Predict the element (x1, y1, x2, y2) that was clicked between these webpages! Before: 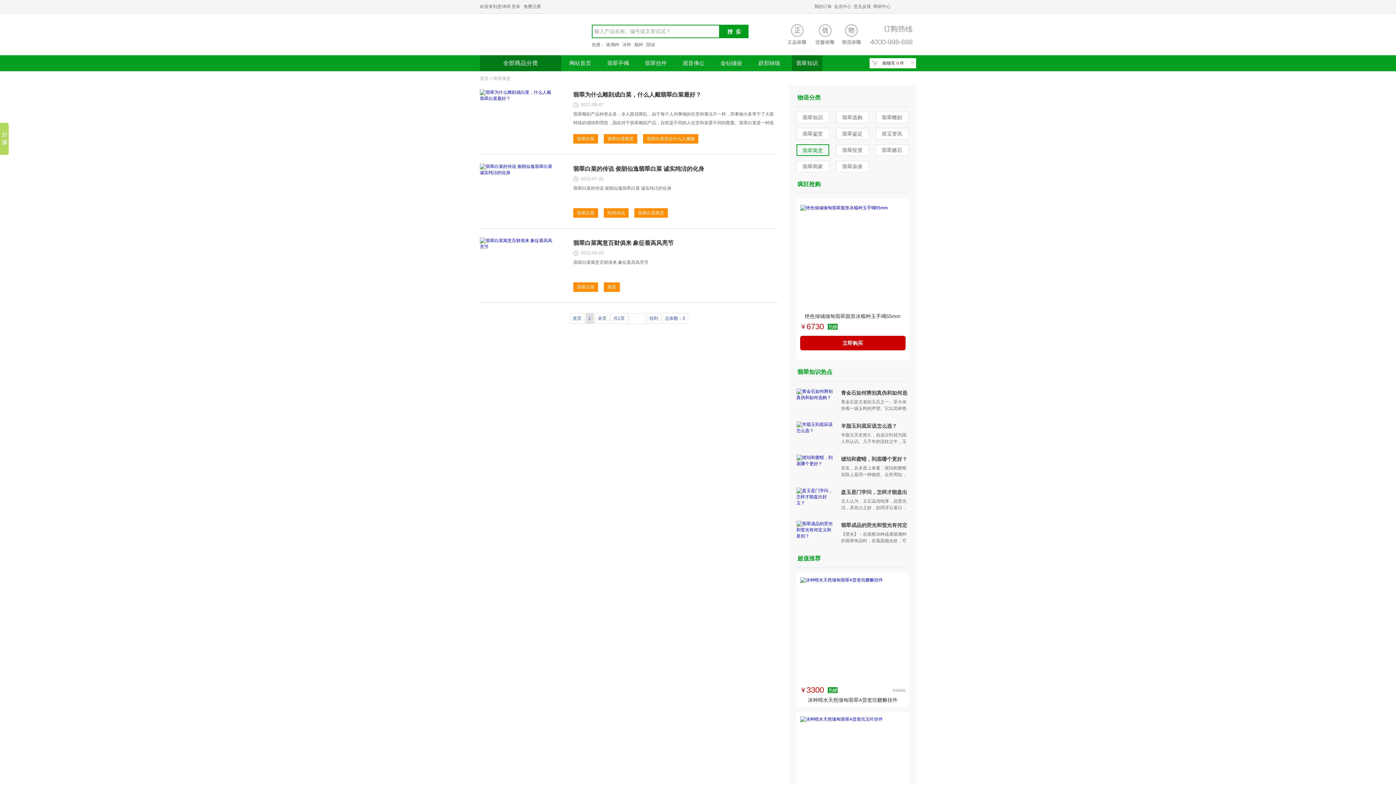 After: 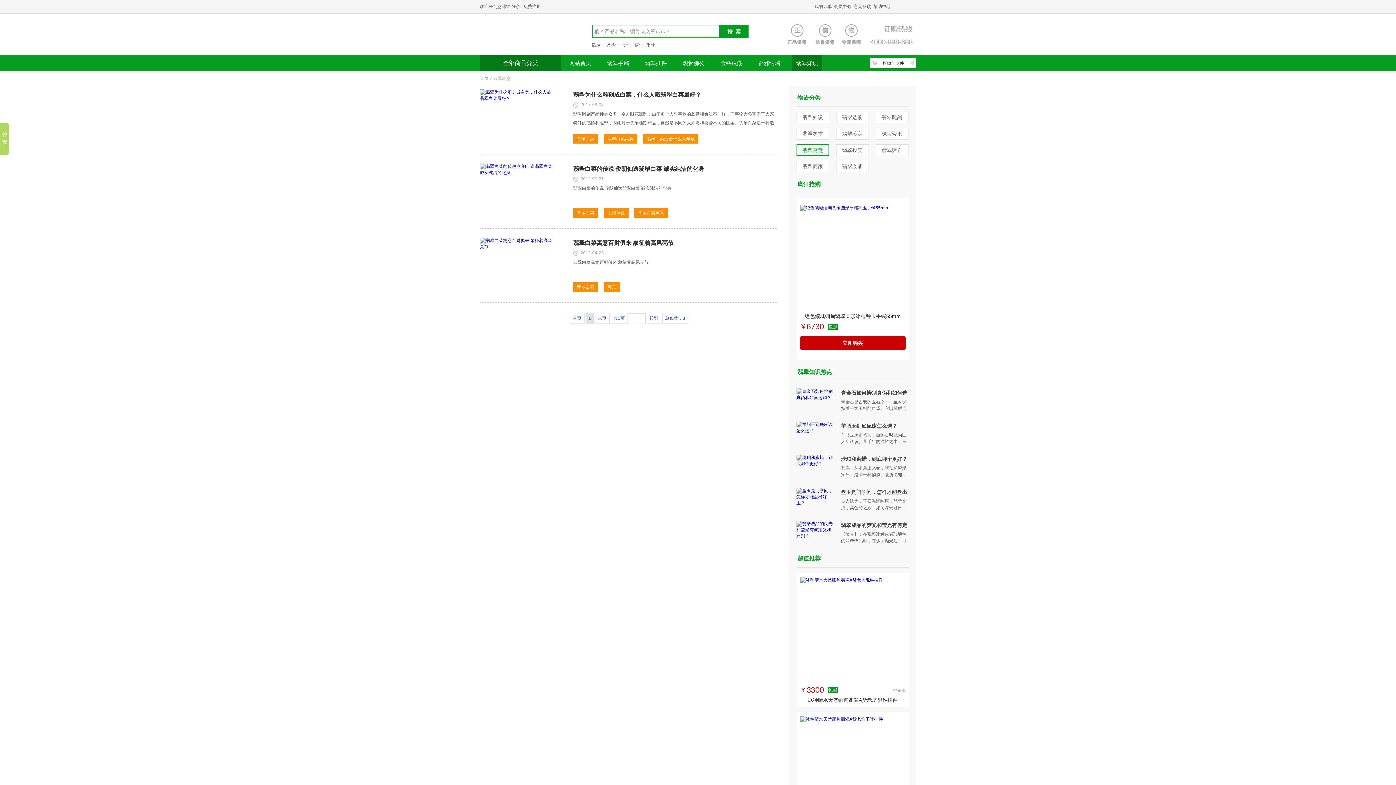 Action: bbox: (796, 454, 835, 480)